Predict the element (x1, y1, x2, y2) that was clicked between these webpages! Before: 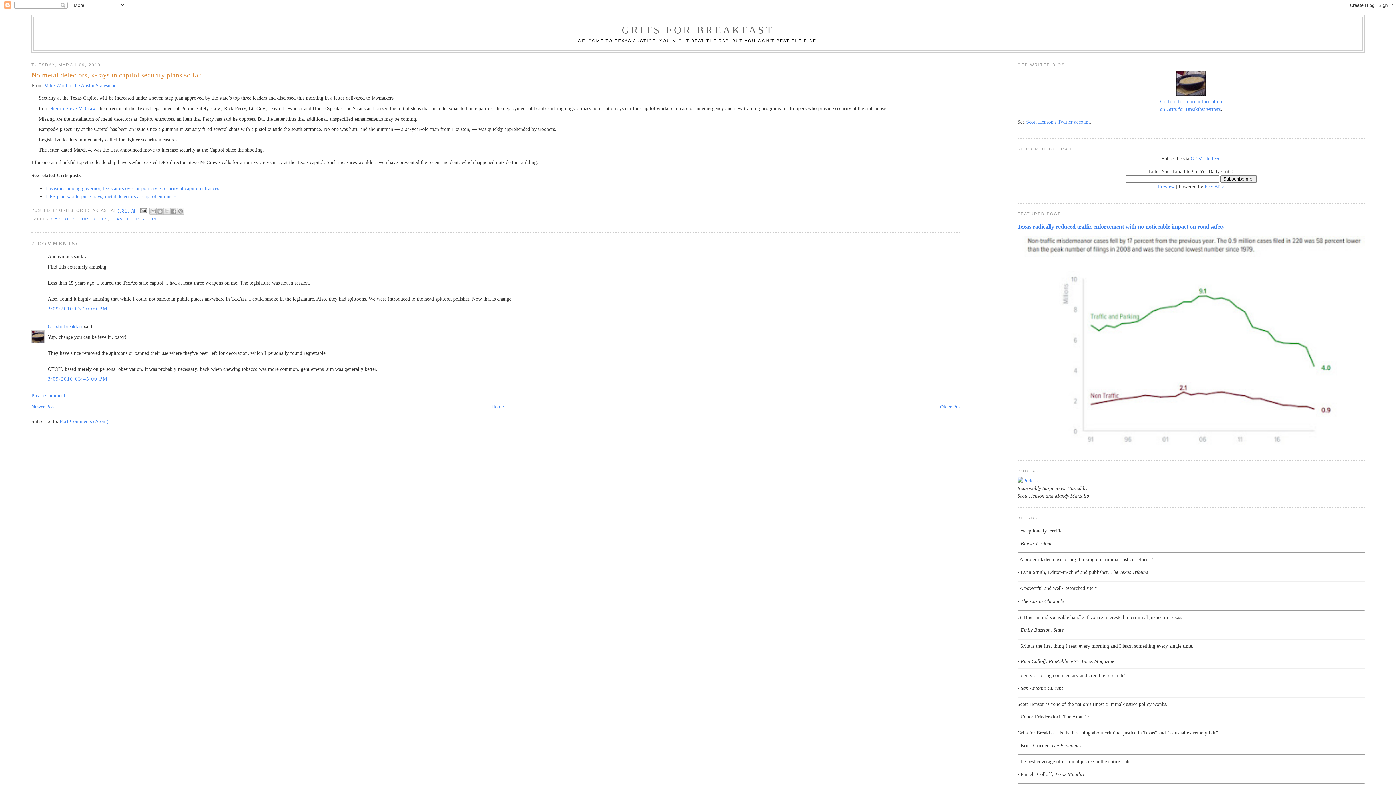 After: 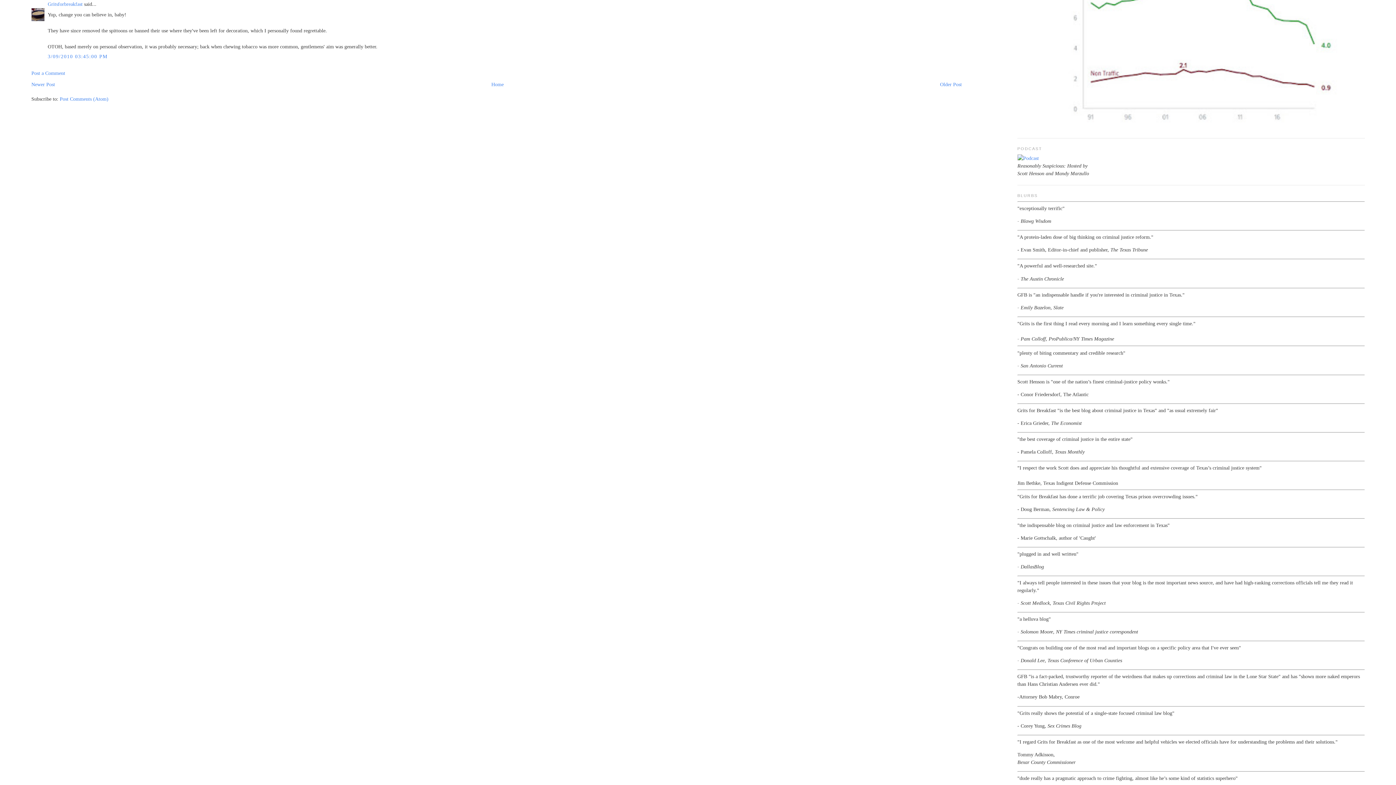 Action: label: 3/09/2010 03:45:00 PM bbox: (47, 376, 107, 381)